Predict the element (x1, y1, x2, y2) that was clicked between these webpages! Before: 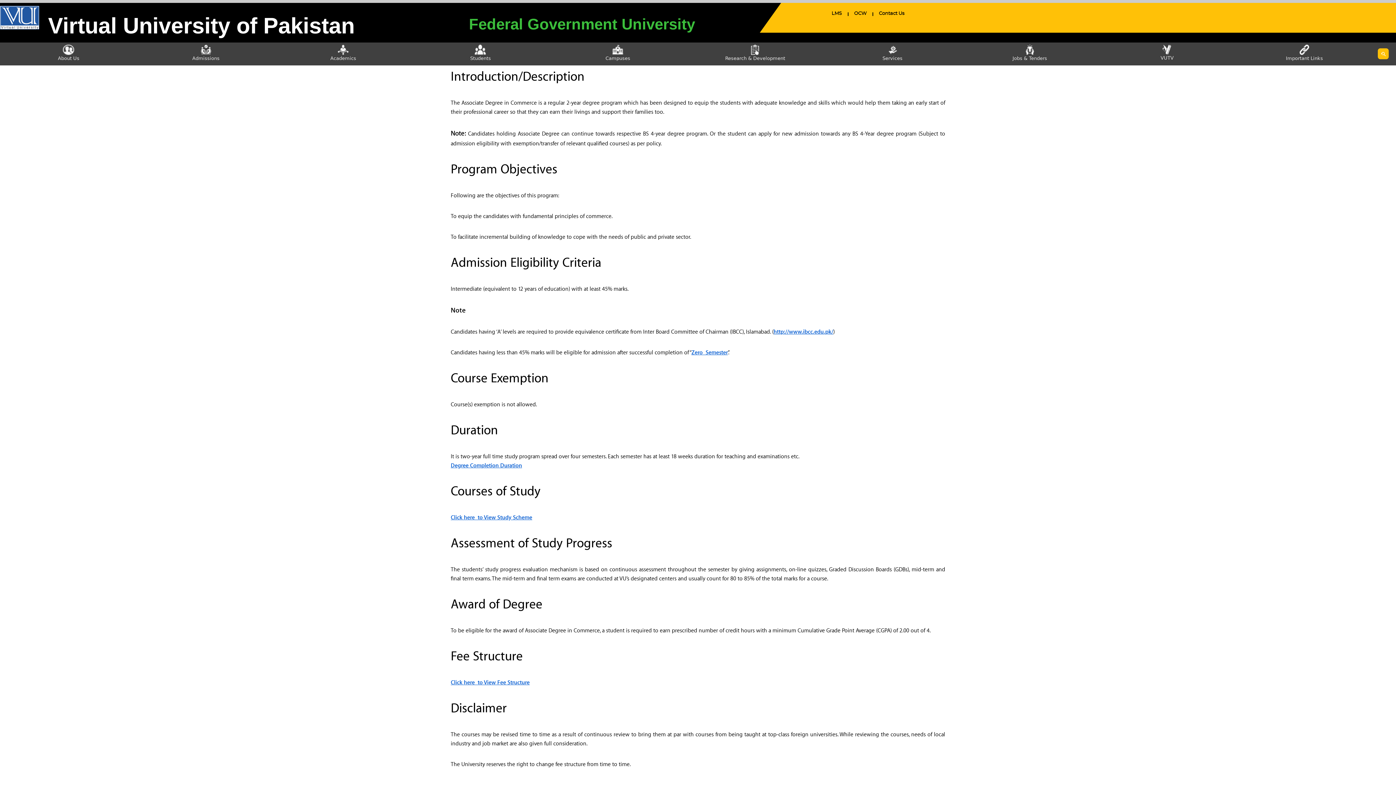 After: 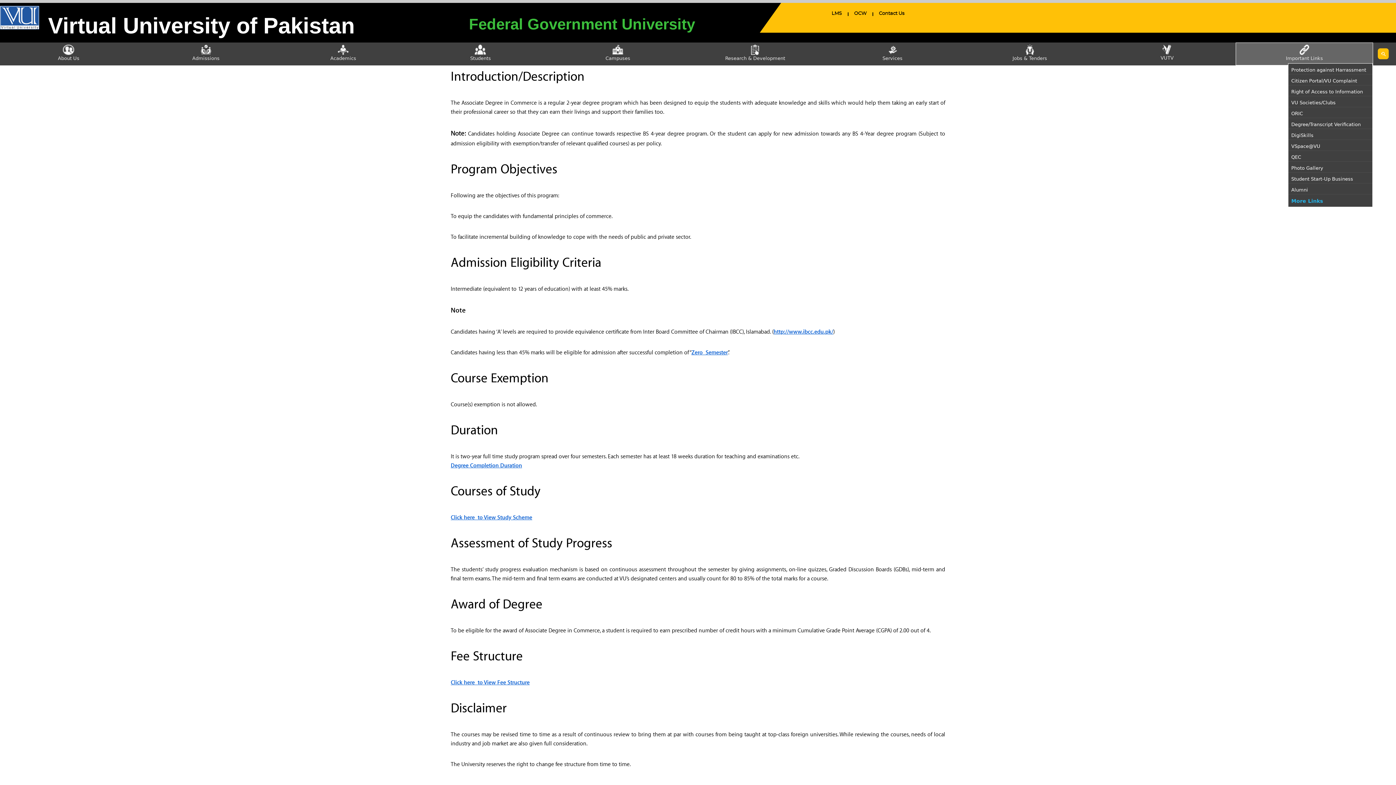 Action: label: Important Links bbox: (1236, 54, 1373, 61)